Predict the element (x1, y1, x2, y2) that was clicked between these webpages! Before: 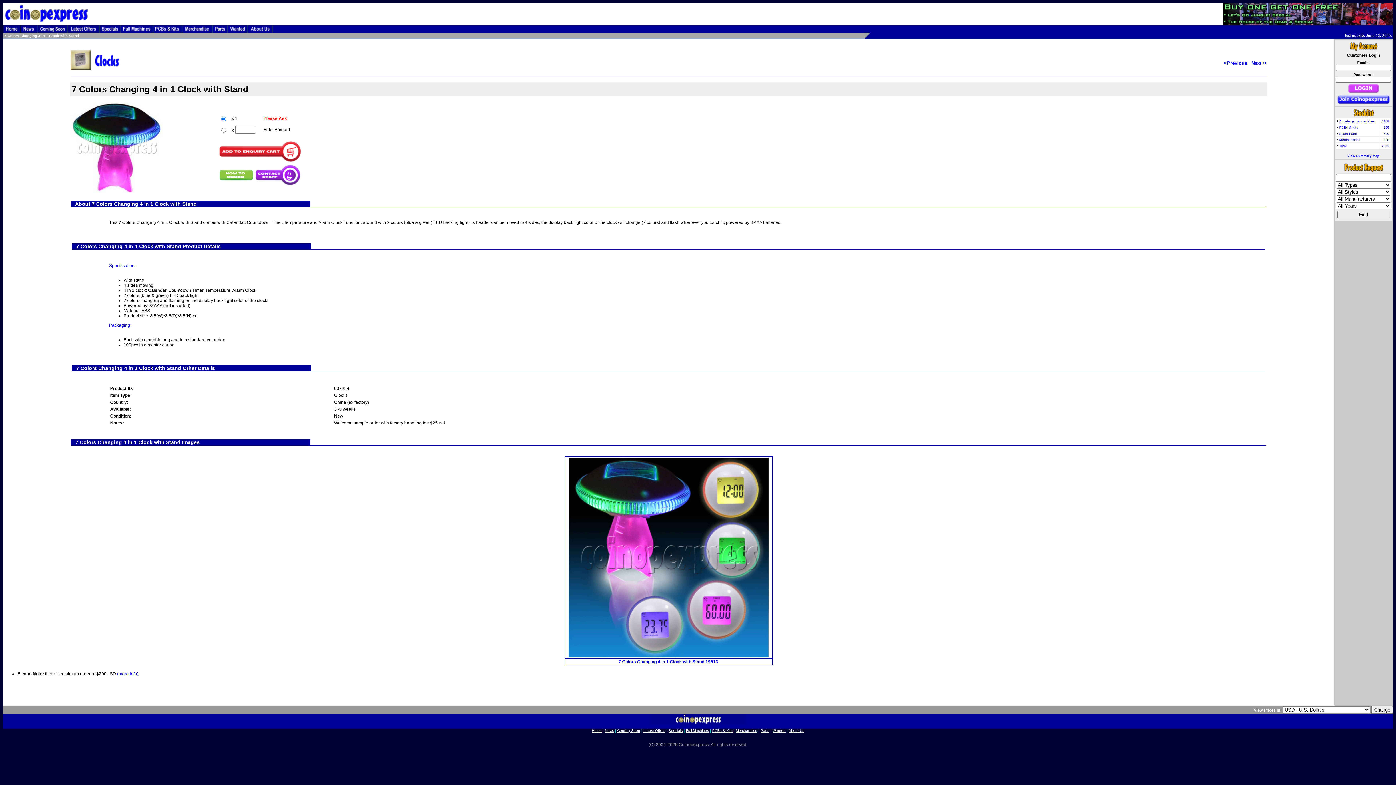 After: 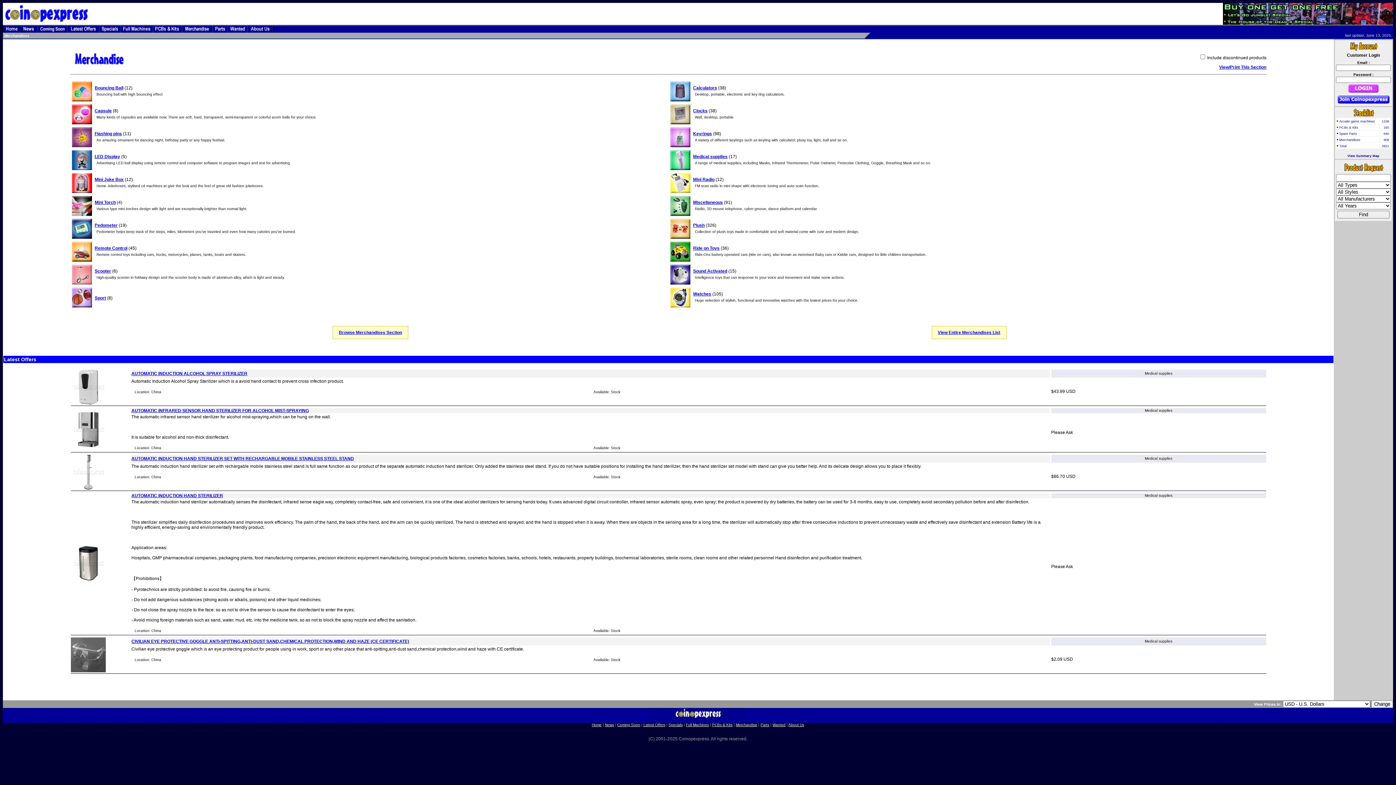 Action: bbox: (1384, 138, 1389, 141) label: 908